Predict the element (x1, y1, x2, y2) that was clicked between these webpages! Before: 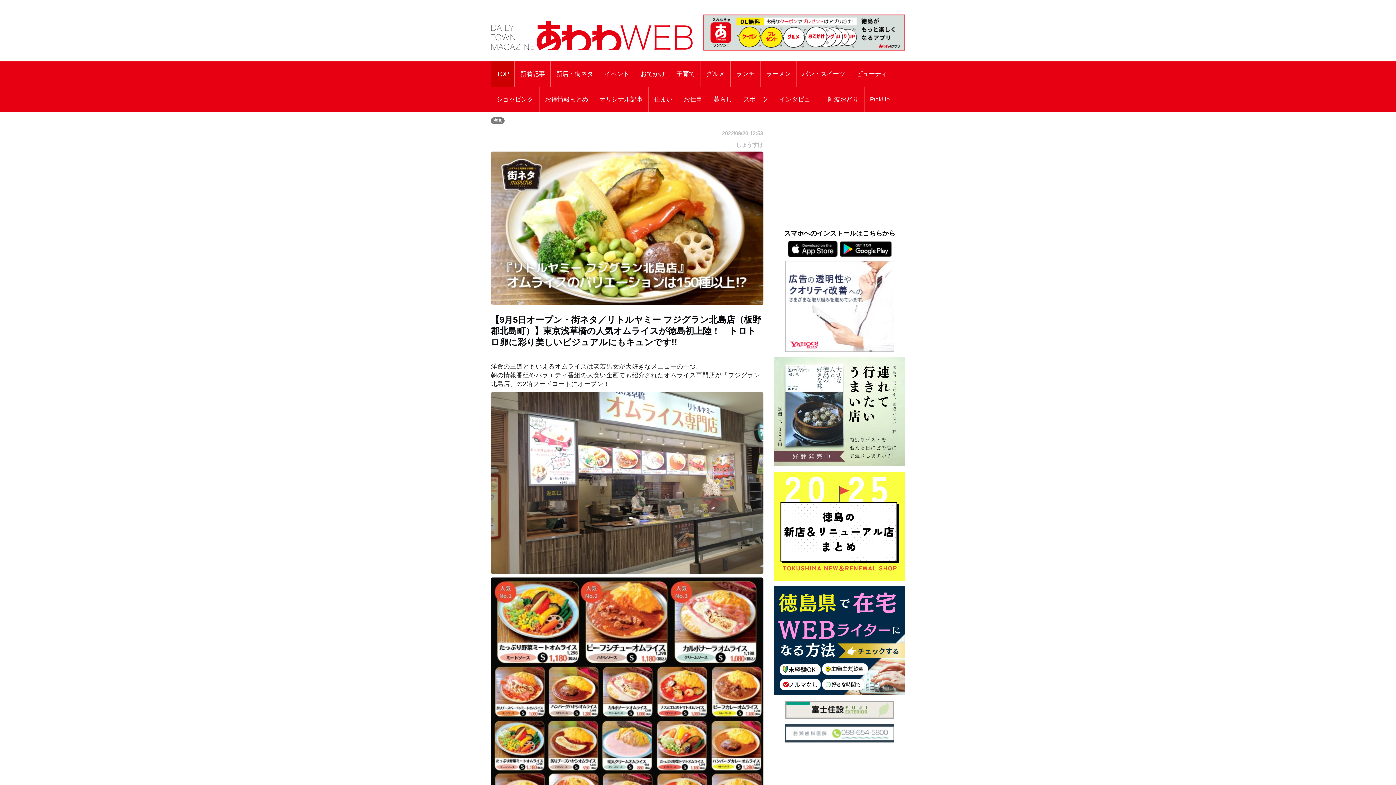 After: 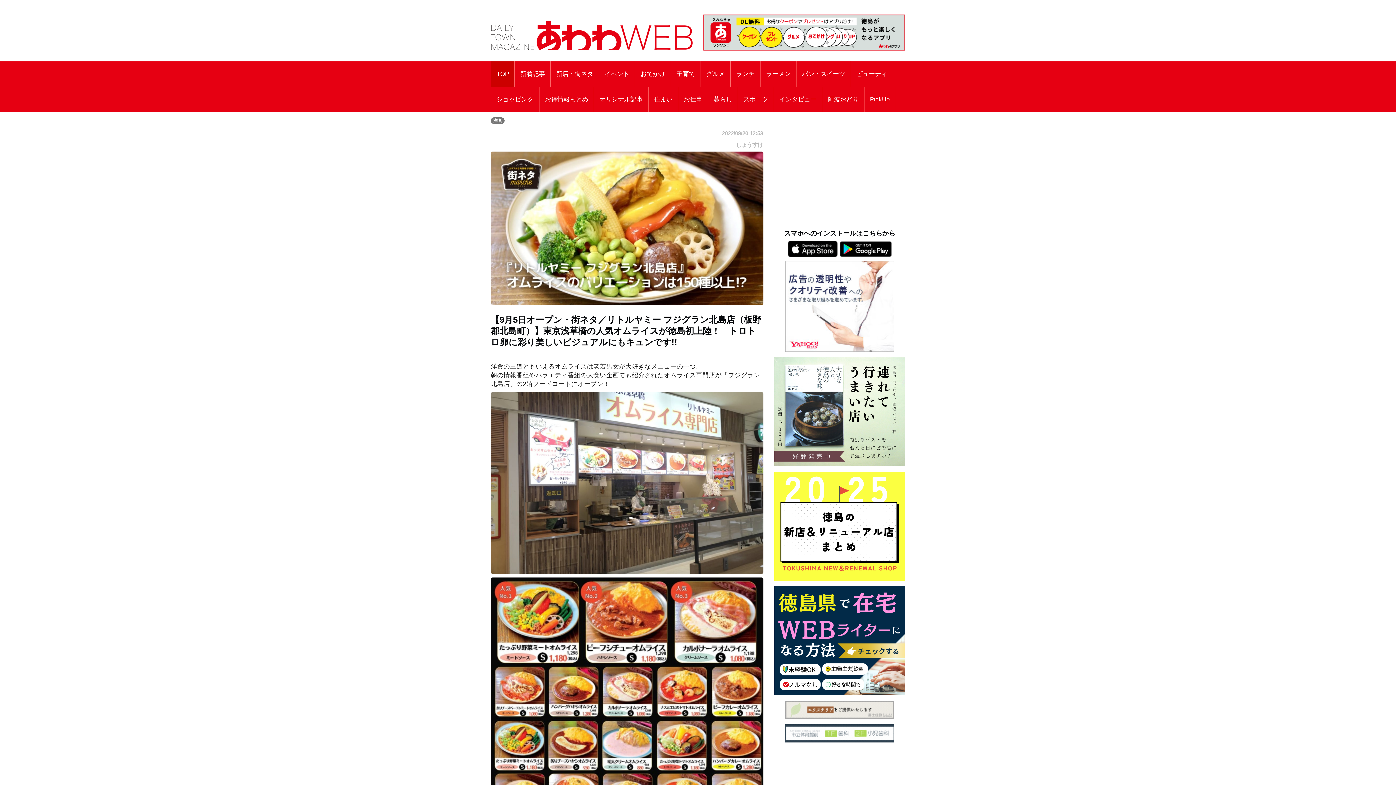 Action: bbox: (788, 245, 839, 252) label:  